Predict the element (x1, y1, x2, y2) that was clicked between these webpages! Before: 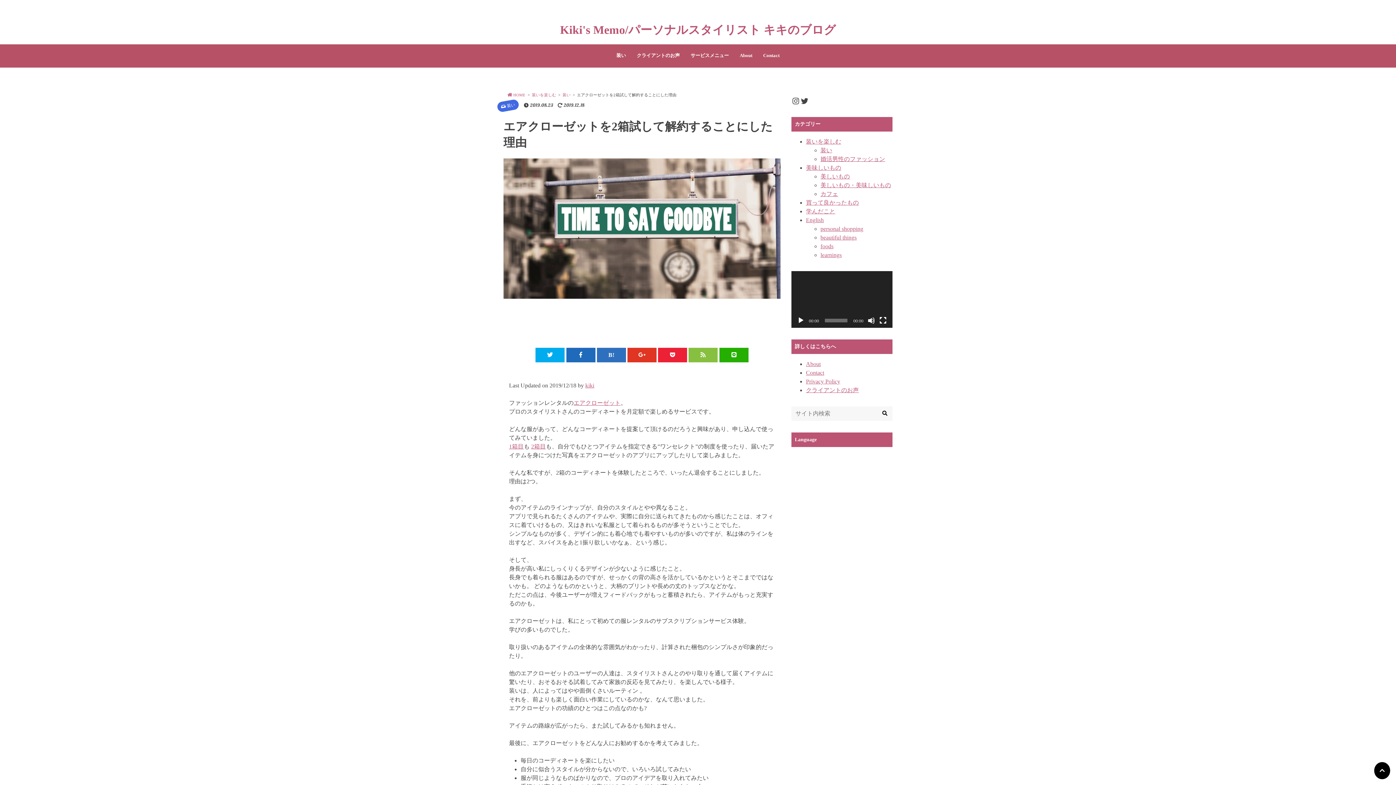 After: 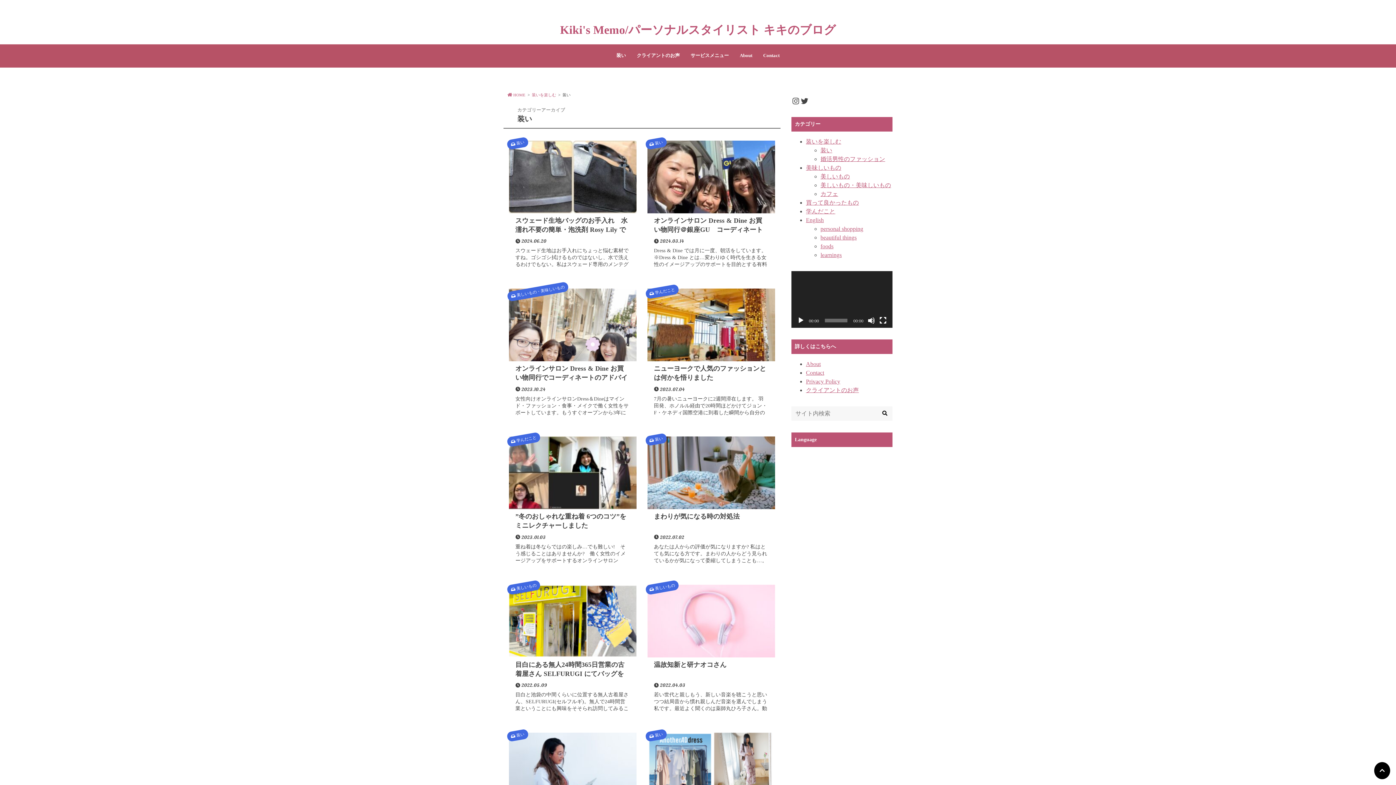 Action: label: 装い bbox: (496, 98, 519, 112)